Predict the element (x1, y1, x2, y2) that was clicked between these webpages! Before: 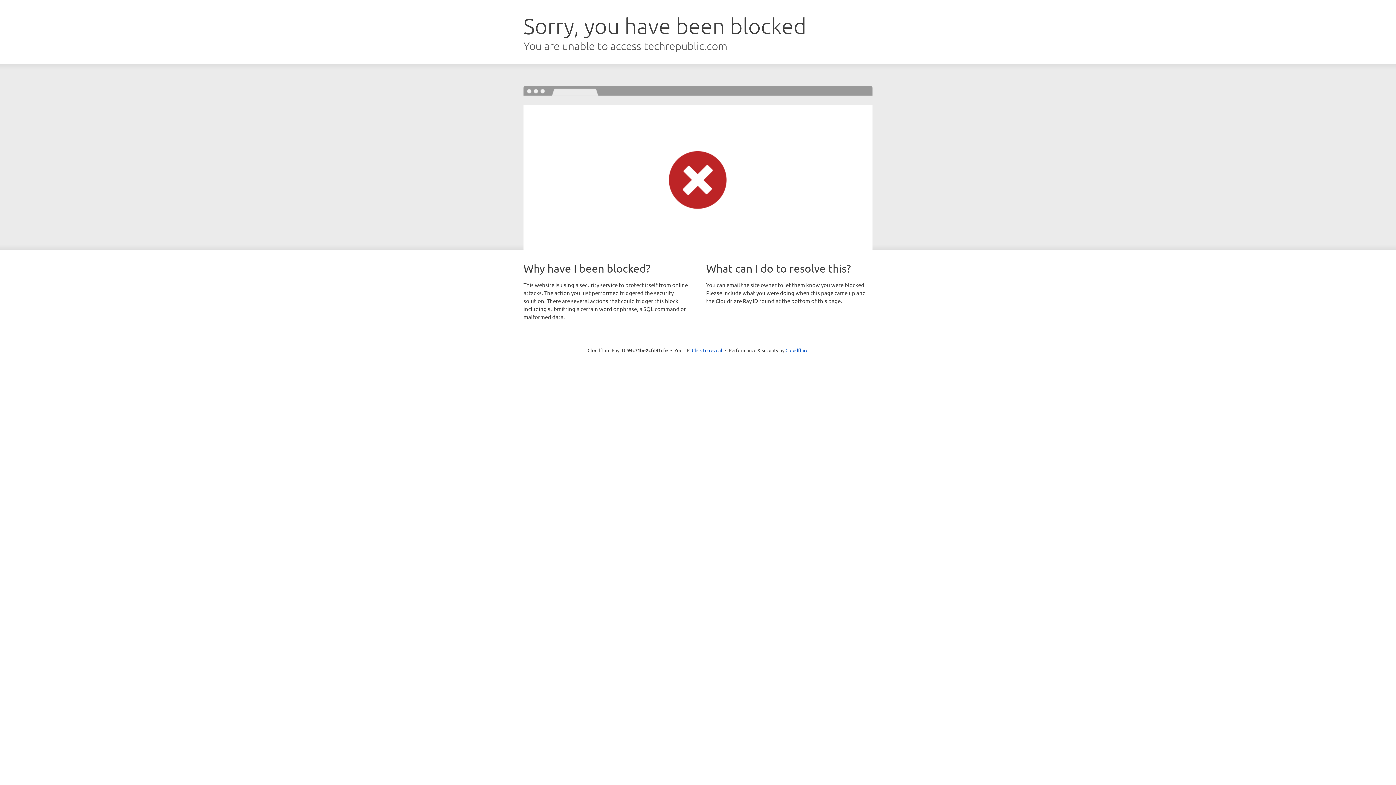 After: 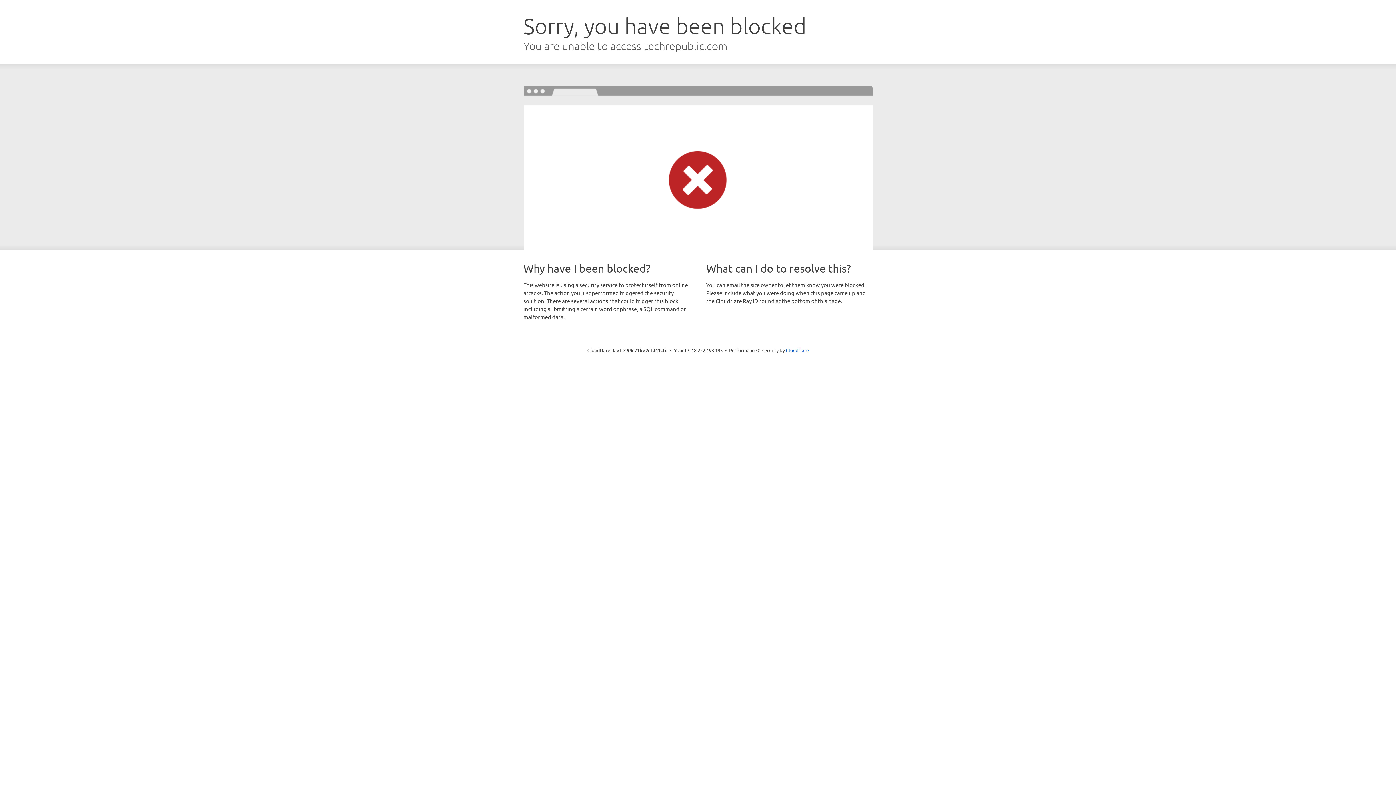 Action: bbox: (692, 346, 722, 353) label: Click to reveal